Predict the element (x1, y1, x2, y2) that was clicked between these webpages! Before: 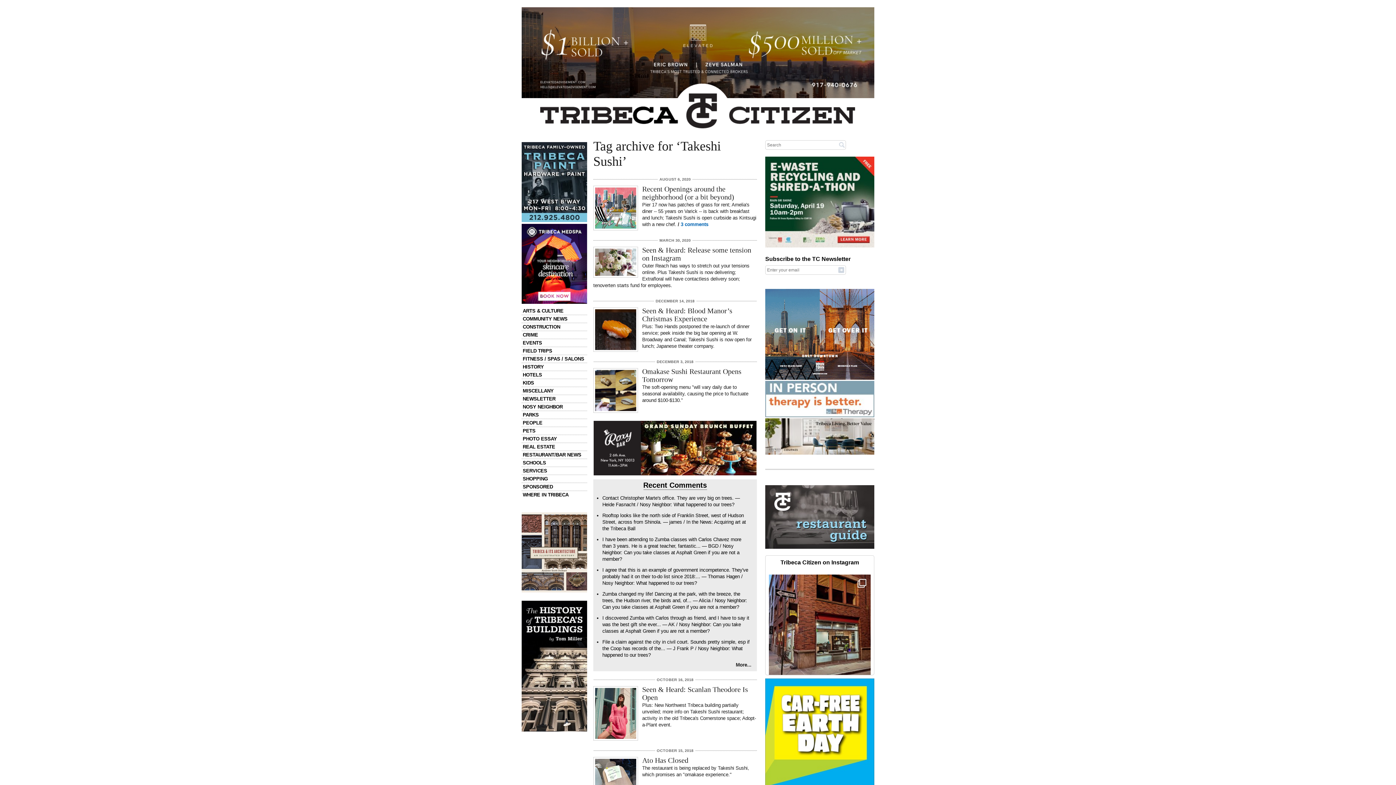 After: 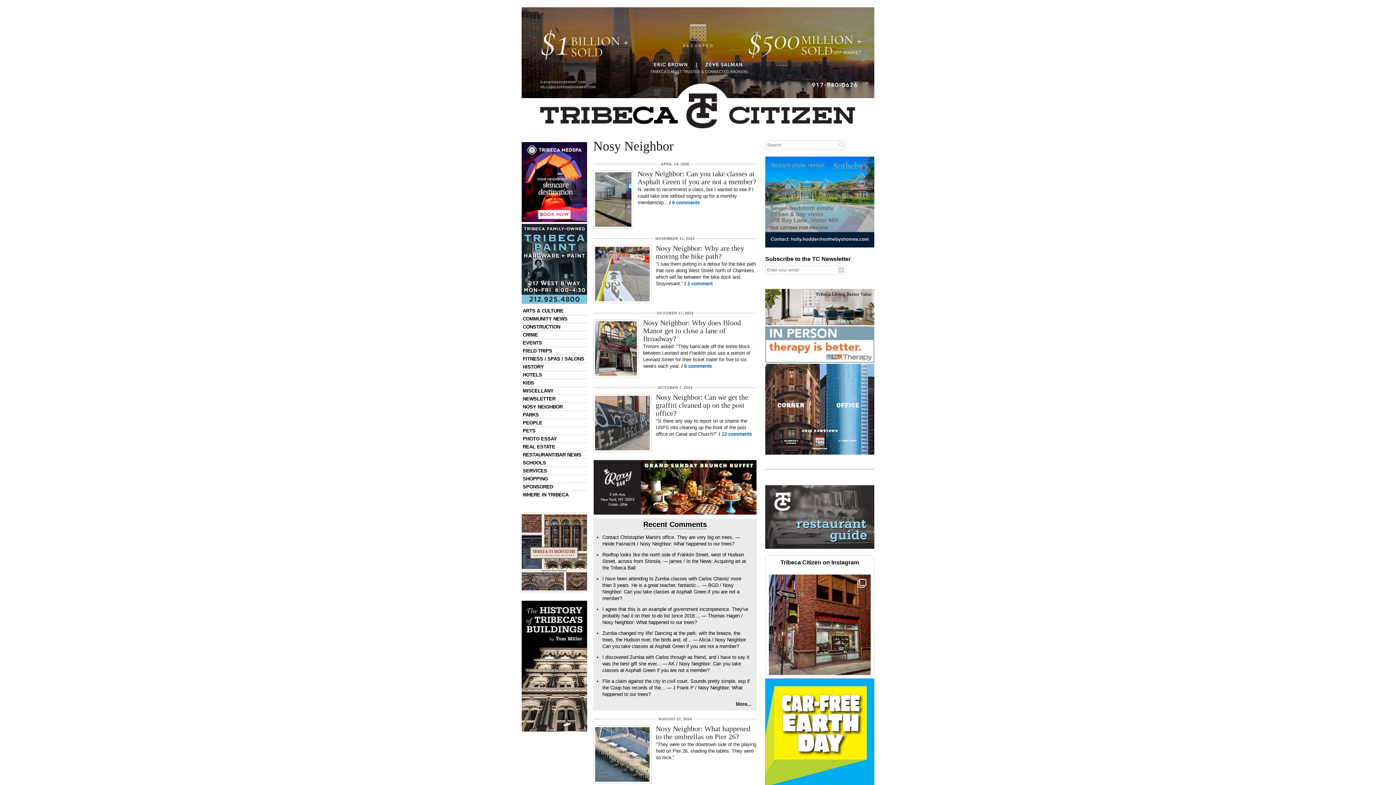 Action: bbox: (522, 404, 562, 409) label: NOSY NEIGHBOR